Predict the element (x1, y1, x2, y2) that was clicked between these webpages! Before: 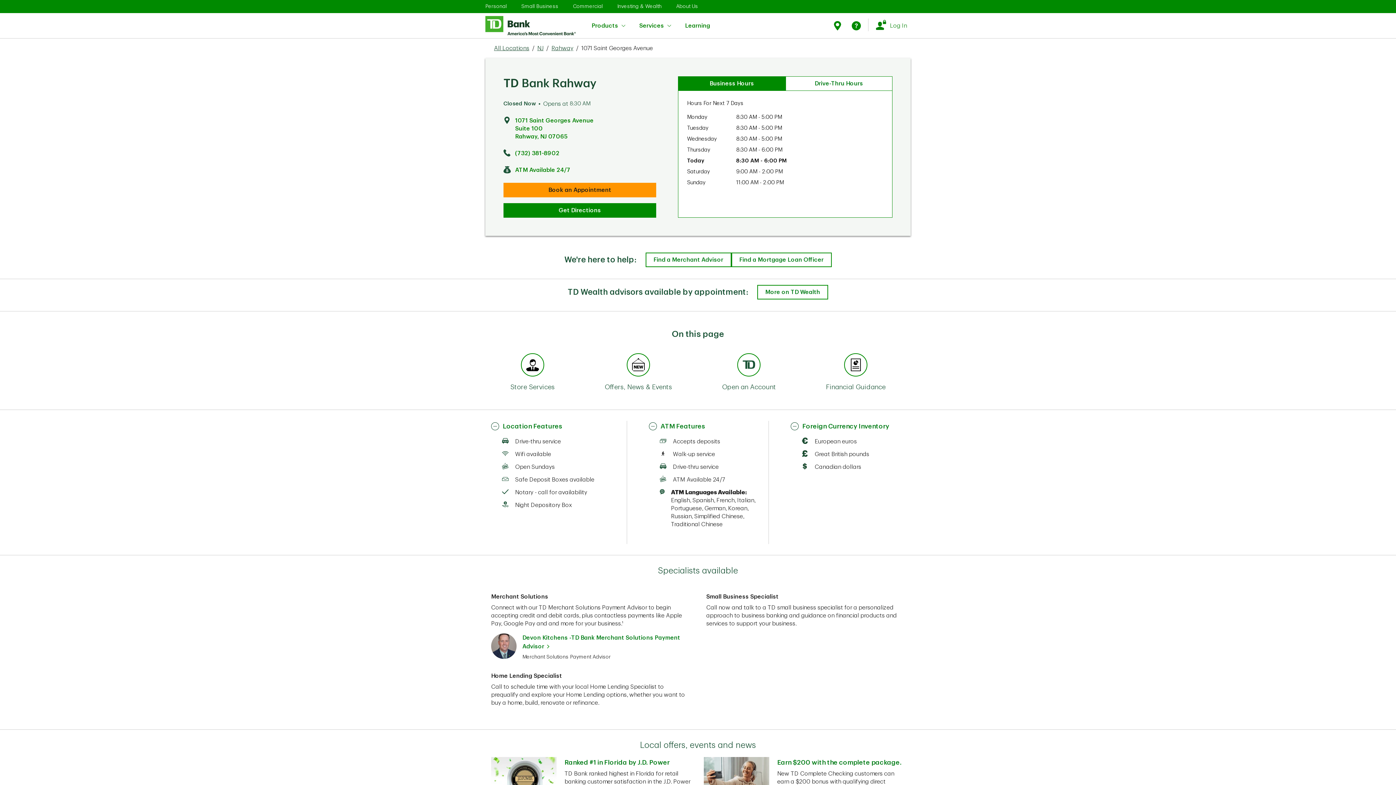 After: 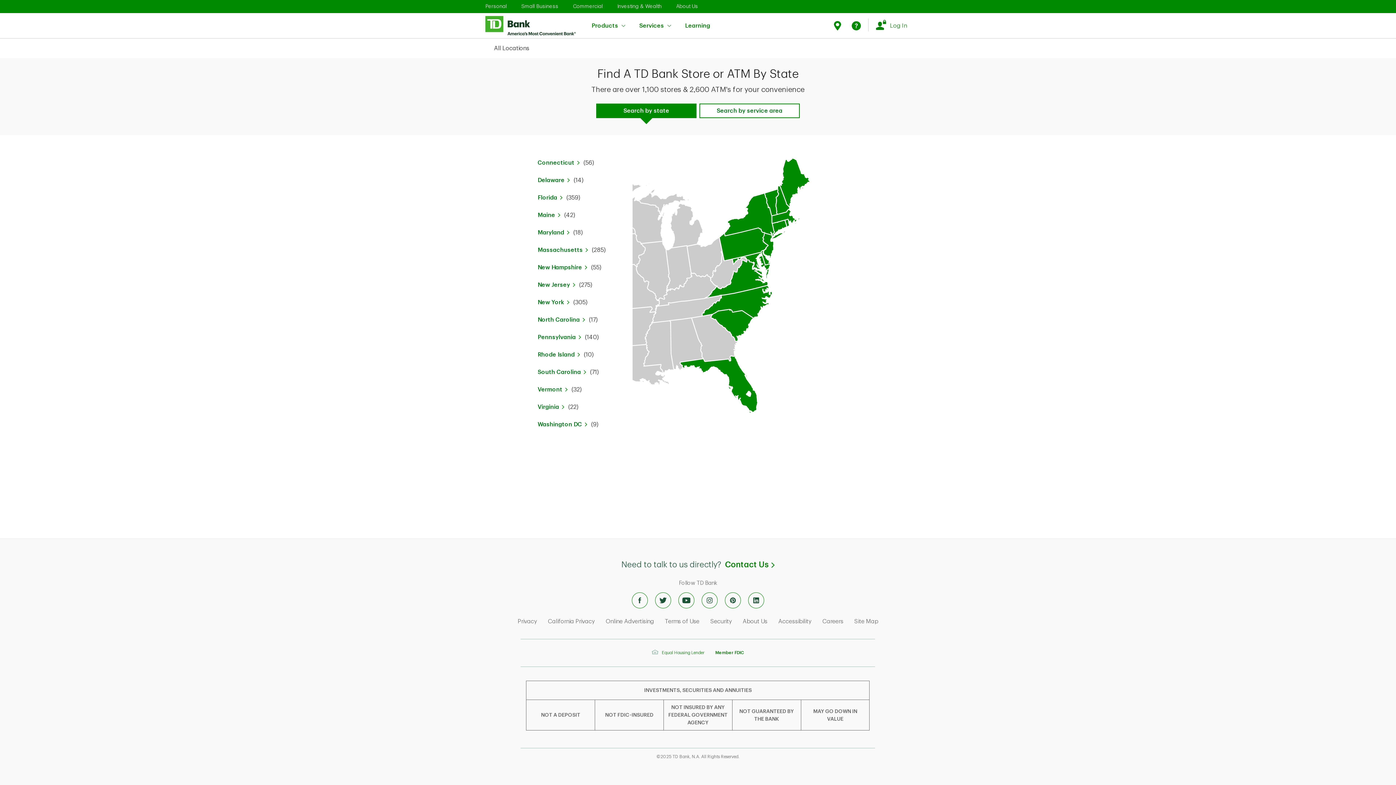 Action: bbox: (494, 45, 529, 51) label: All Locations